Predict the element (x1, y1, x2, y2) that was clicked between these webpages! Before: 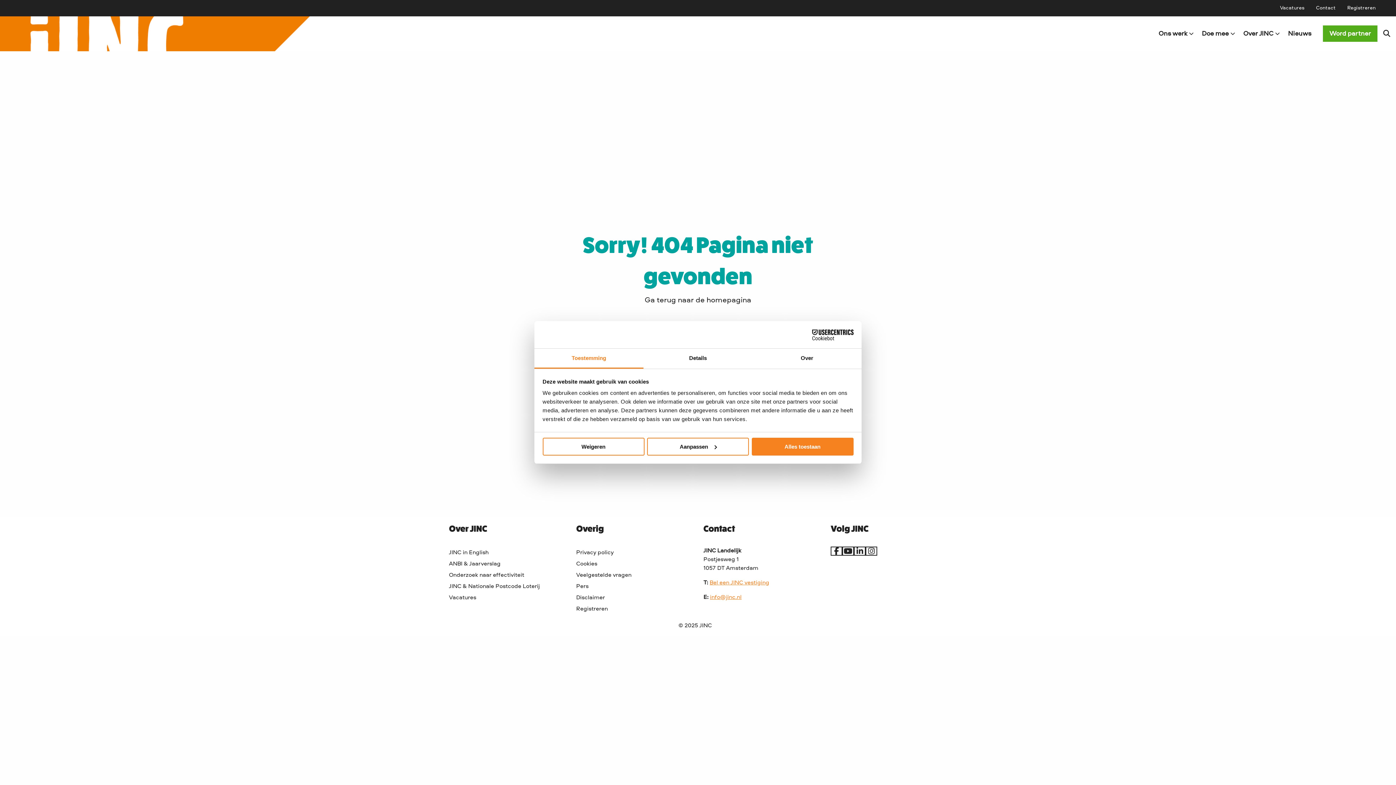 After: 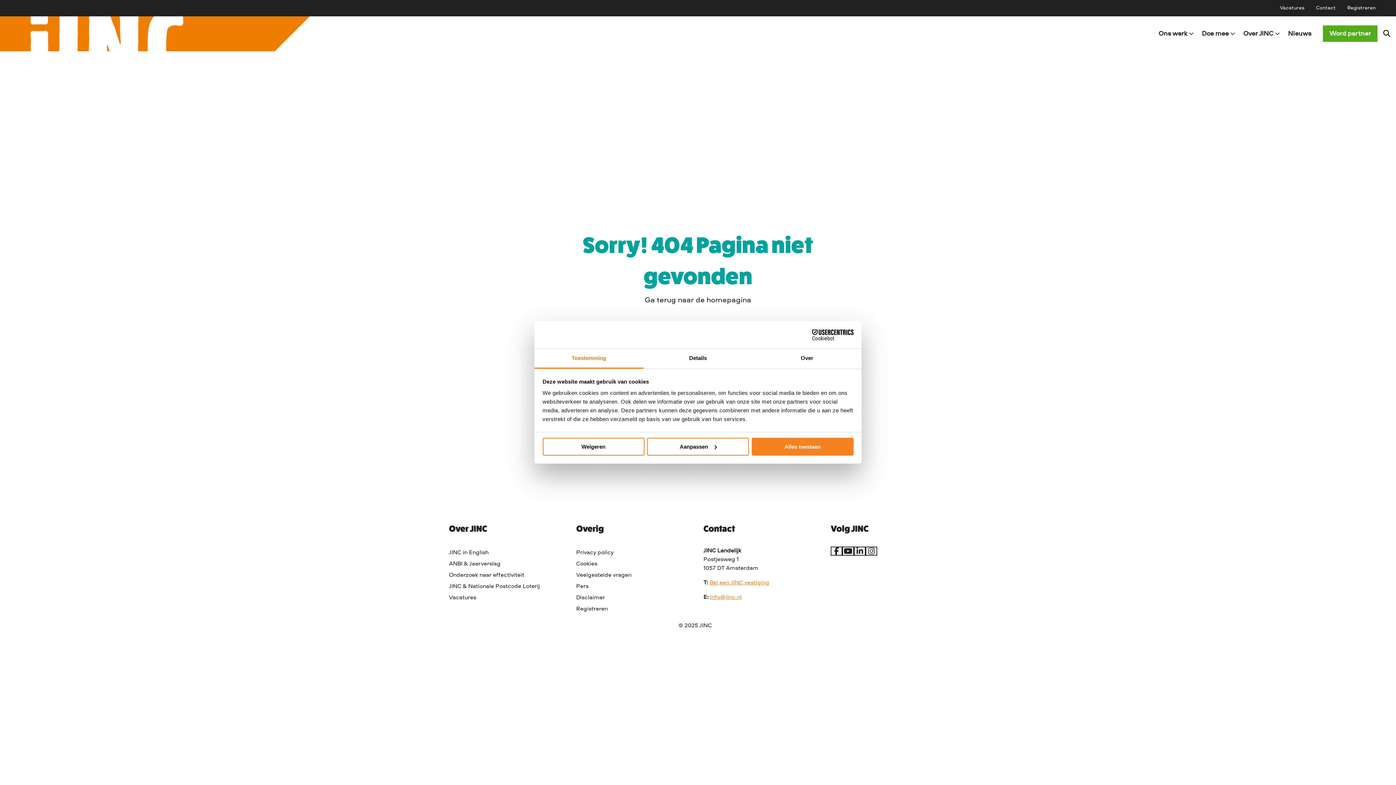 Action: label: Cookiebot - opens in a new window bbox: (790, 329, 853, 340)